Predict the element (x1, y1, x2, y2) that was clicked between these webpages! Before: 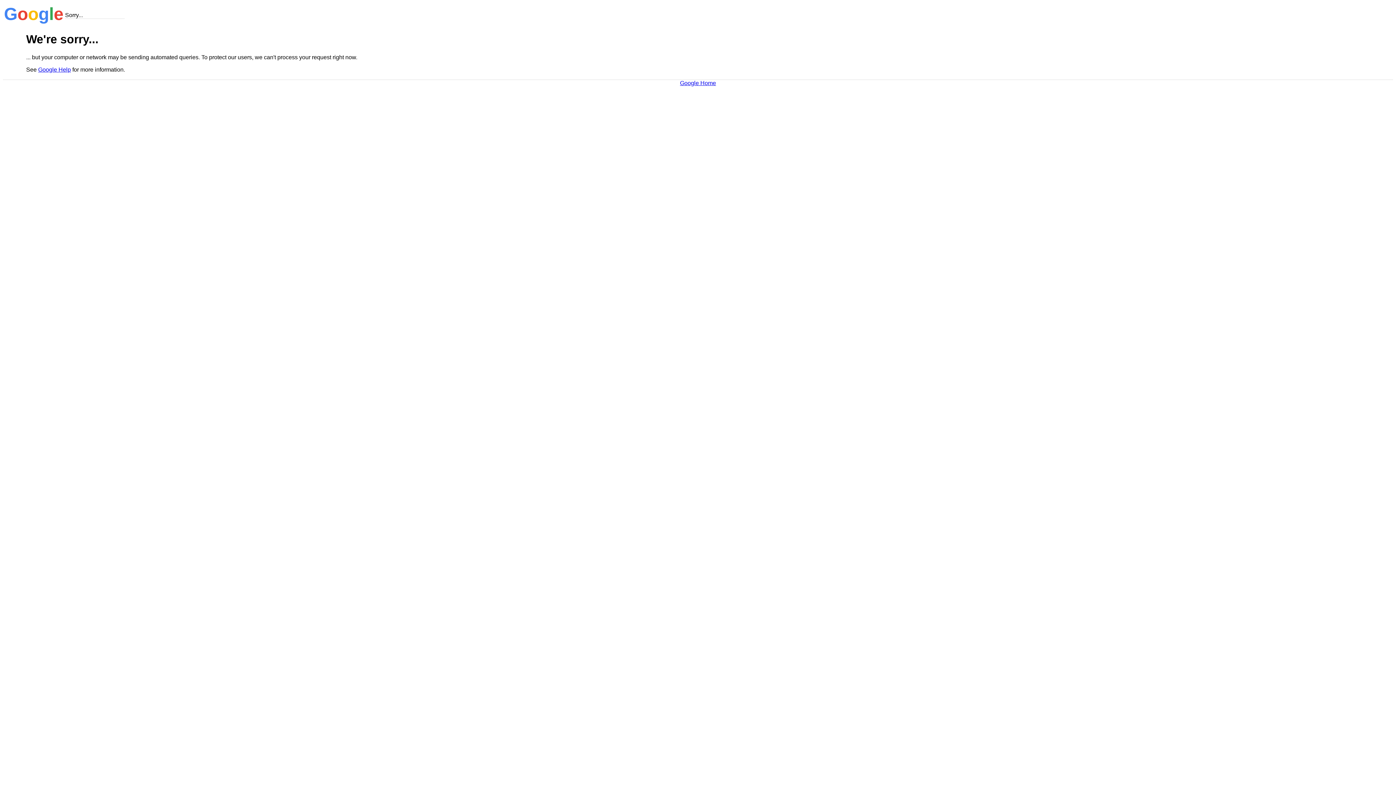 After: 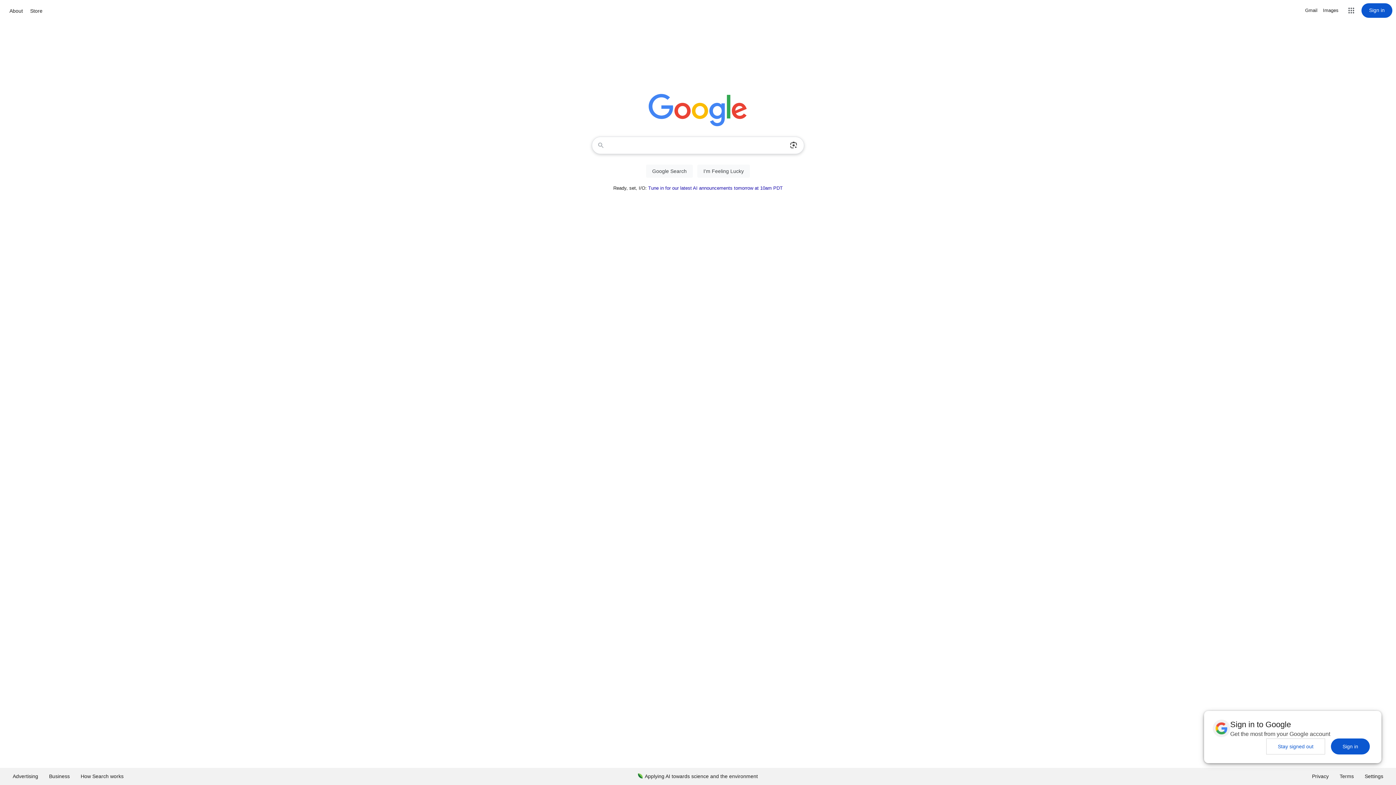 Action: bbox: (680, 79, 716, 86) label: Google Home